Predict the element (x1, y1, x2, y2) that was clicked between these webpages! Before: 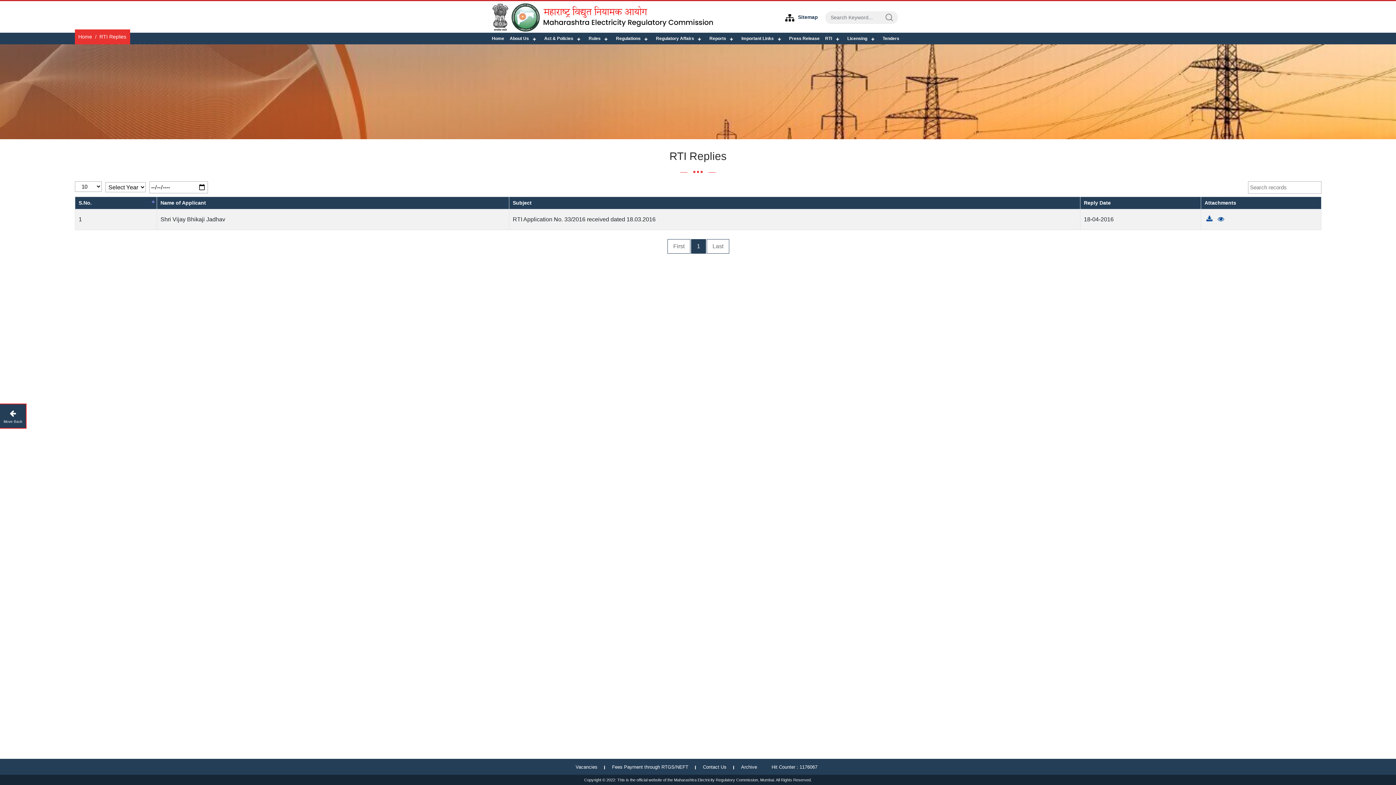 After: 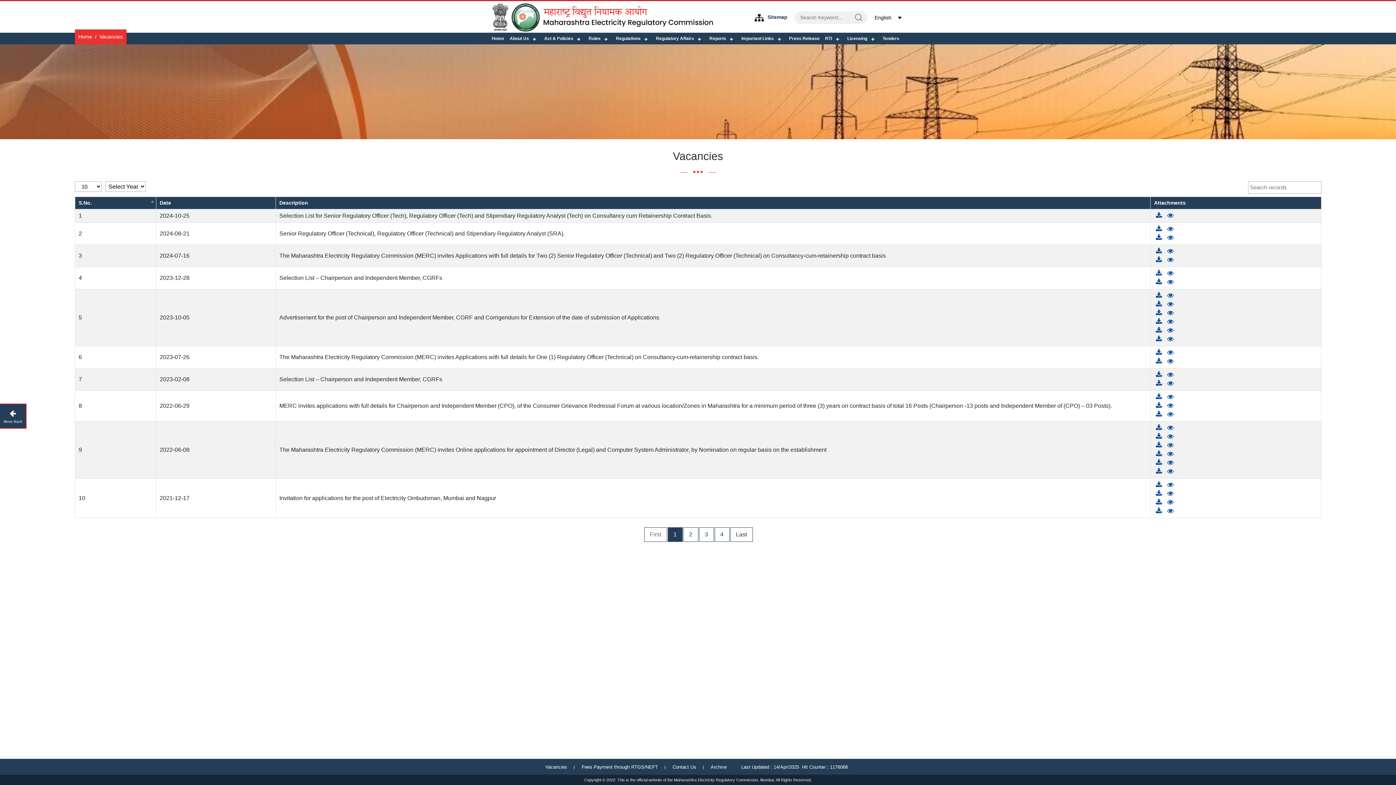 Action: label: Vacancies bbox: (575, 764, 612, 770)